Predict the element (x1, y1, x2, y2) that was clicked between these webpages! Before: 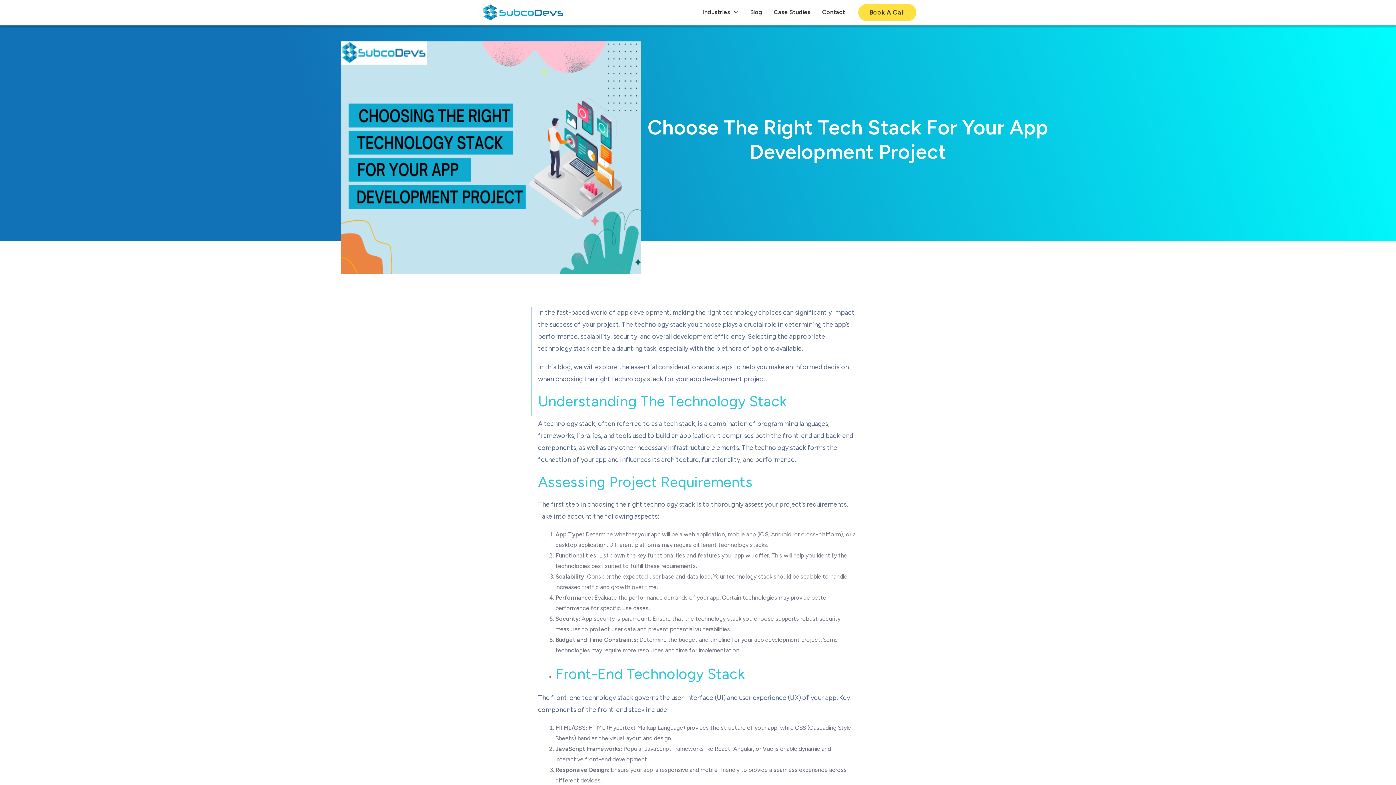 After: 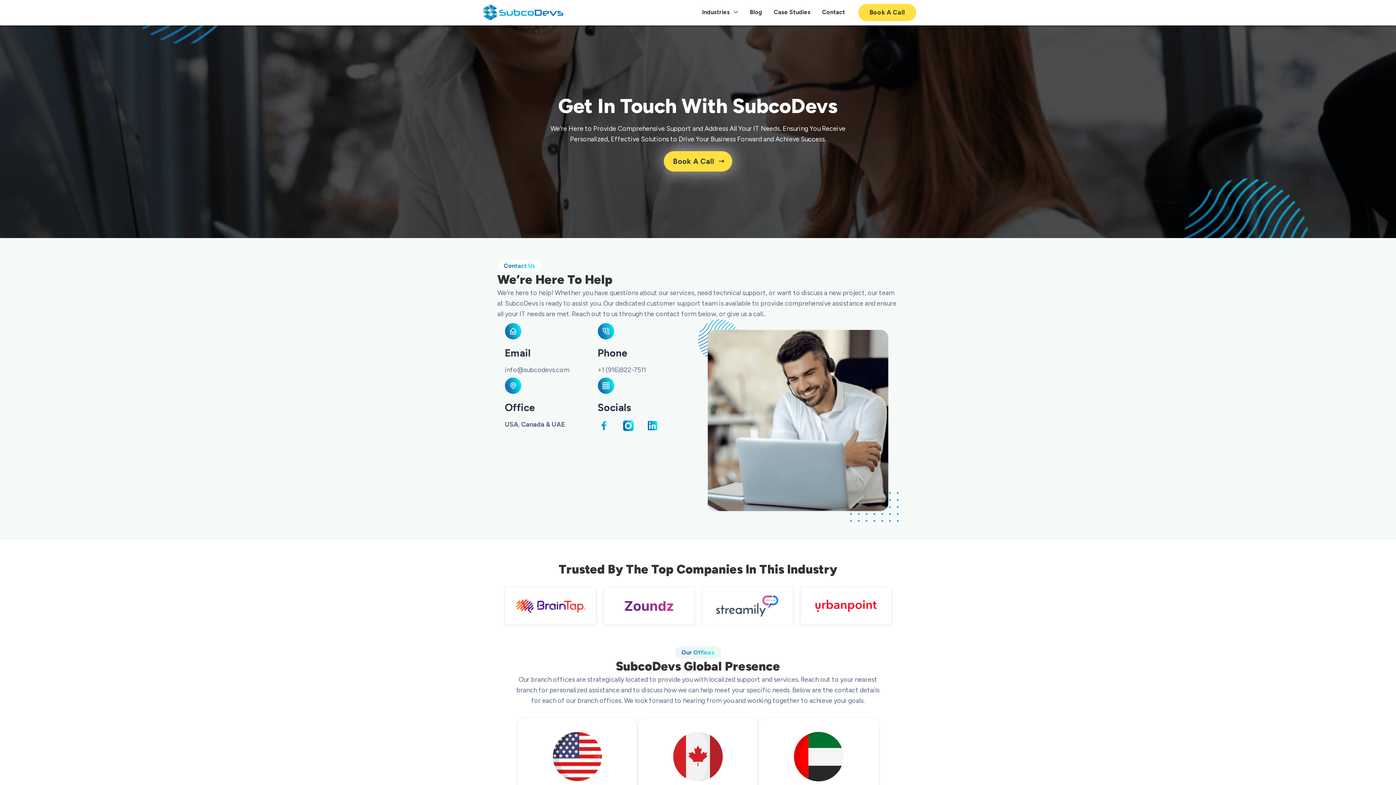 Action: bbox: (816, 0, 851, 24) label: Contact